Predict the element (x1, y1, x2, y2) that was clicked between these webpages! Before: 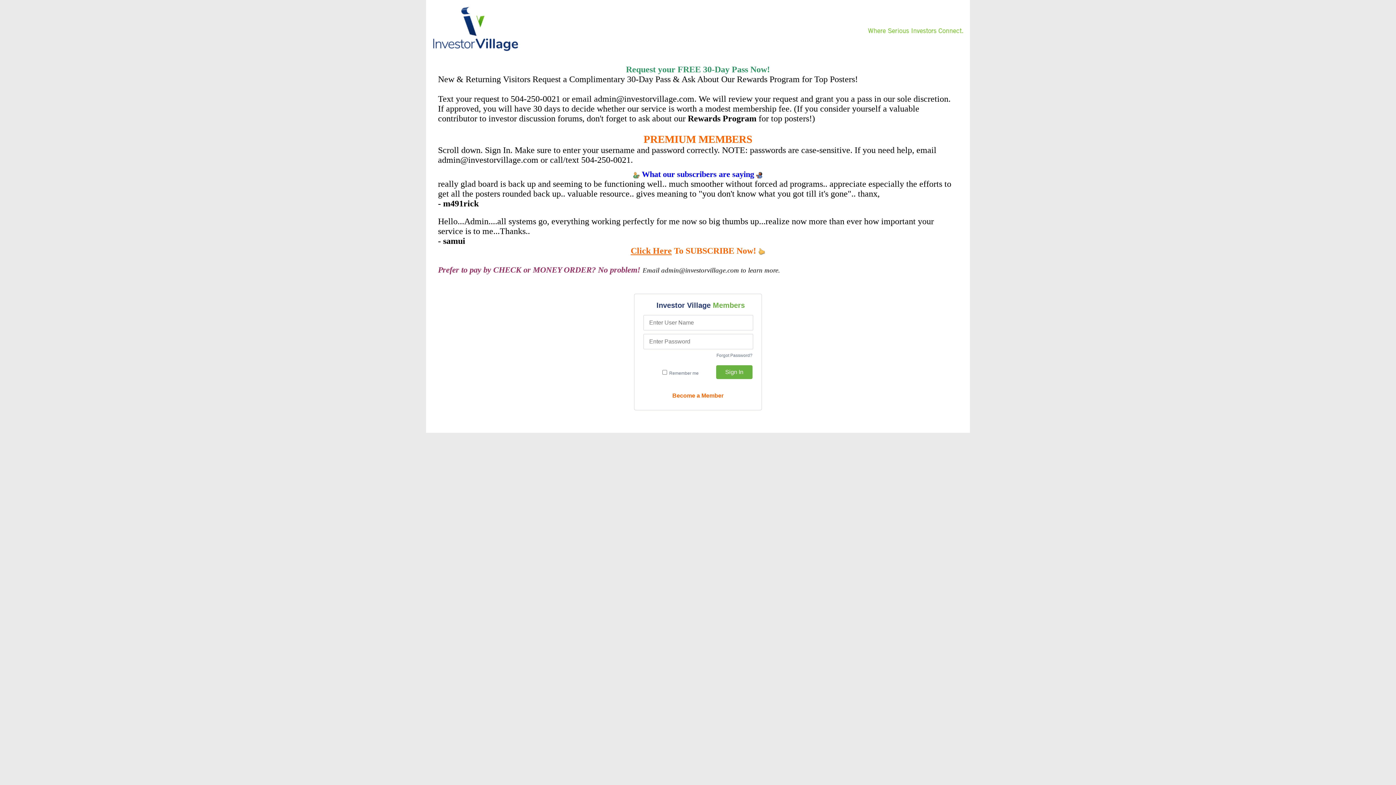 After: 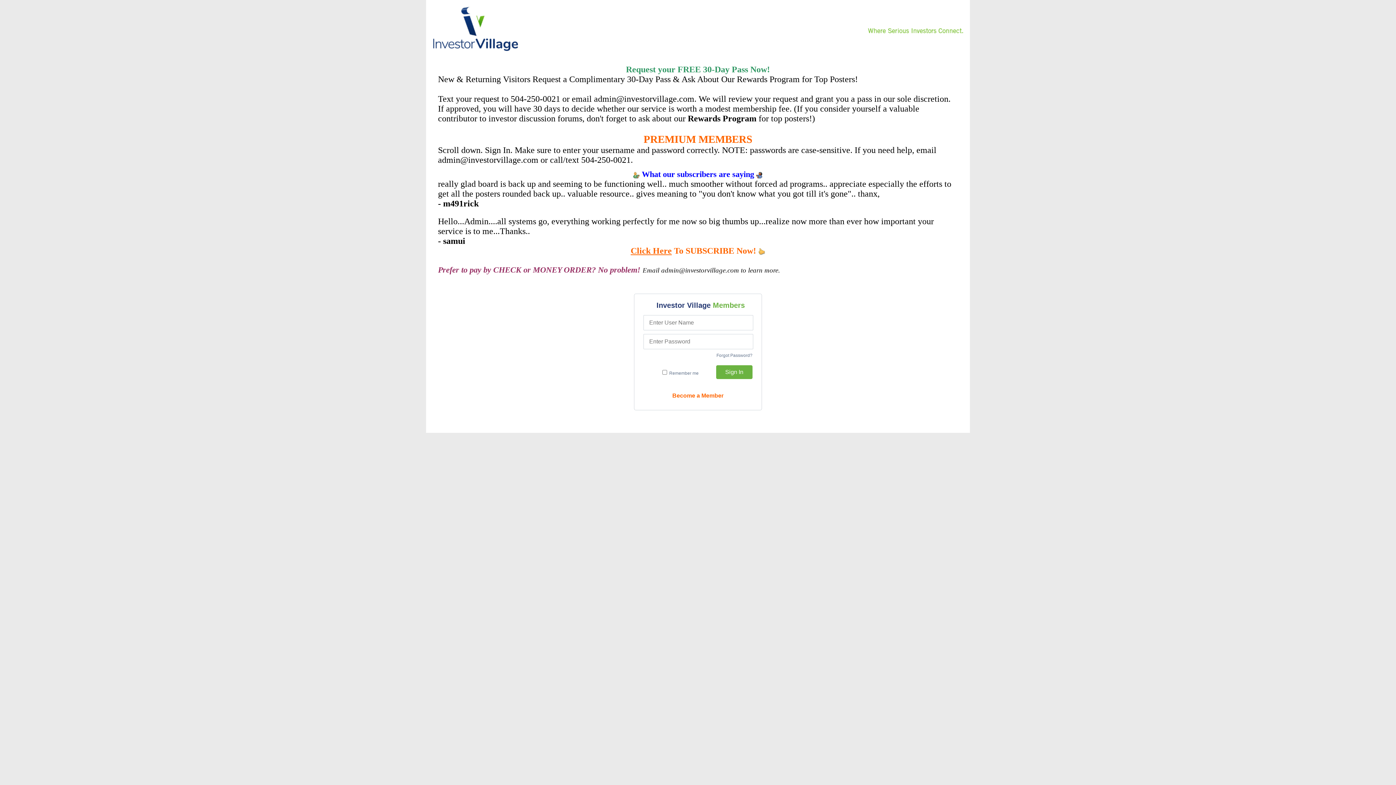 Action: label: Sign In bbox: (716, 365, 752, 379)